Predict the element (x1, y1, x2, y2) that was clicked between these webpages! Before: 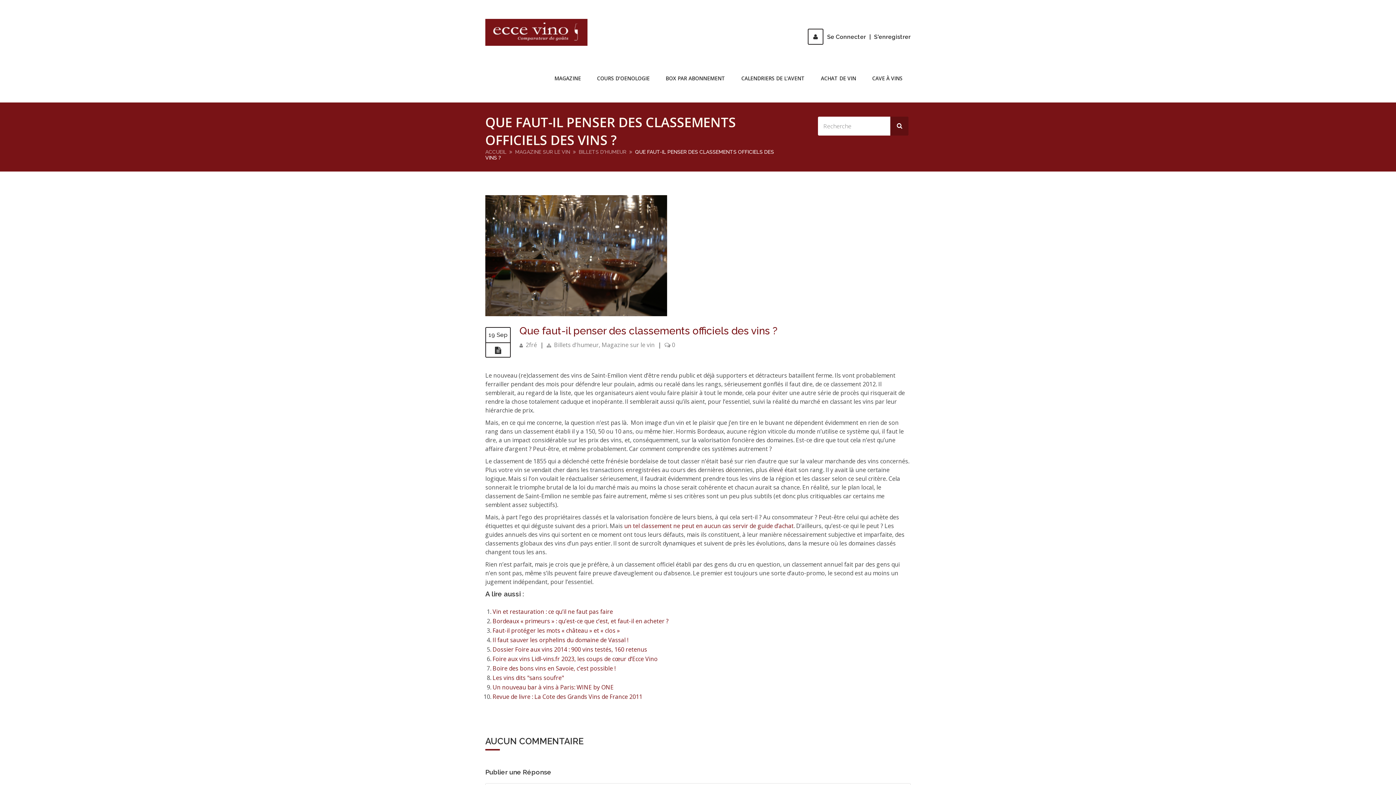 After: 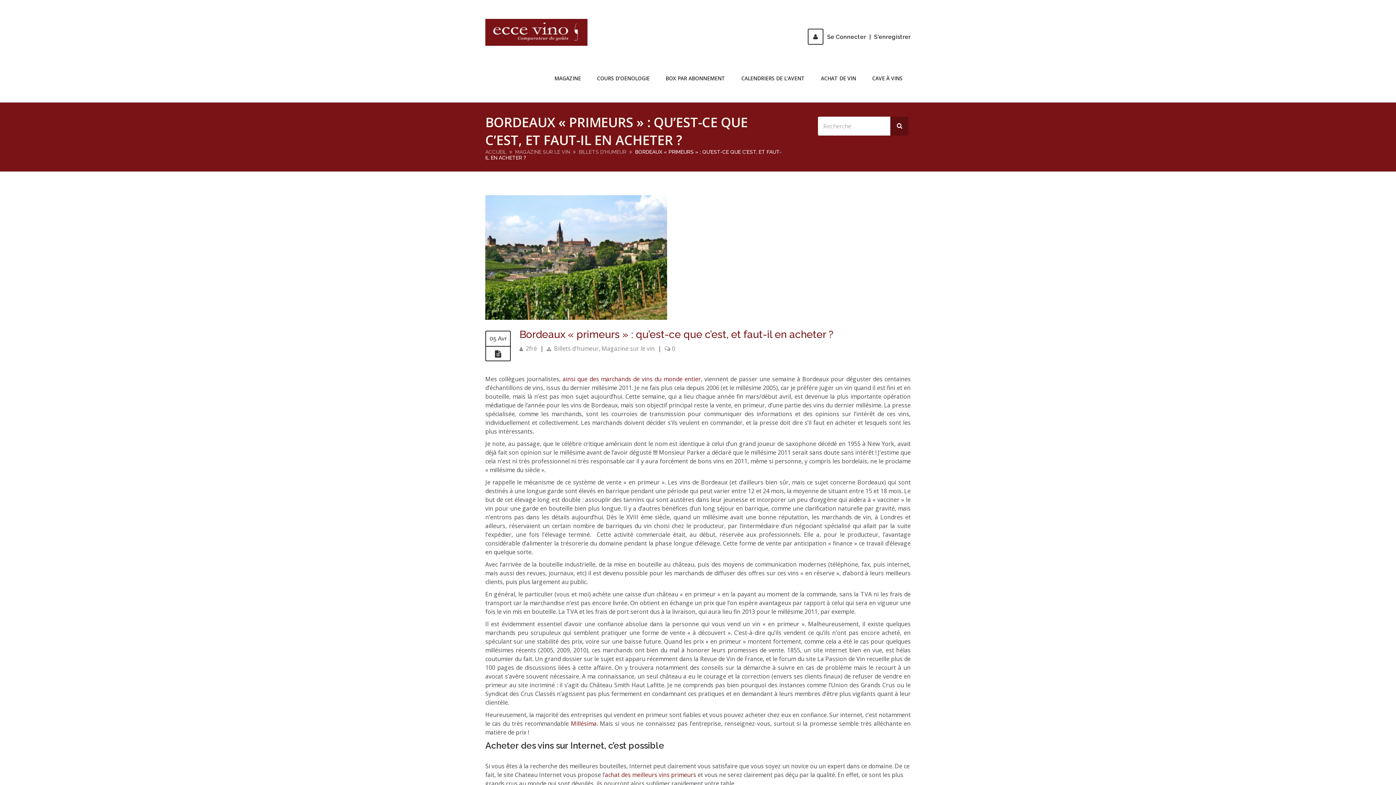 Action: label: Bordeaux « primeurs » : qu’est-ce que c’est, et faut-il en acheter ? bbox: (492, 617, 668, 625)